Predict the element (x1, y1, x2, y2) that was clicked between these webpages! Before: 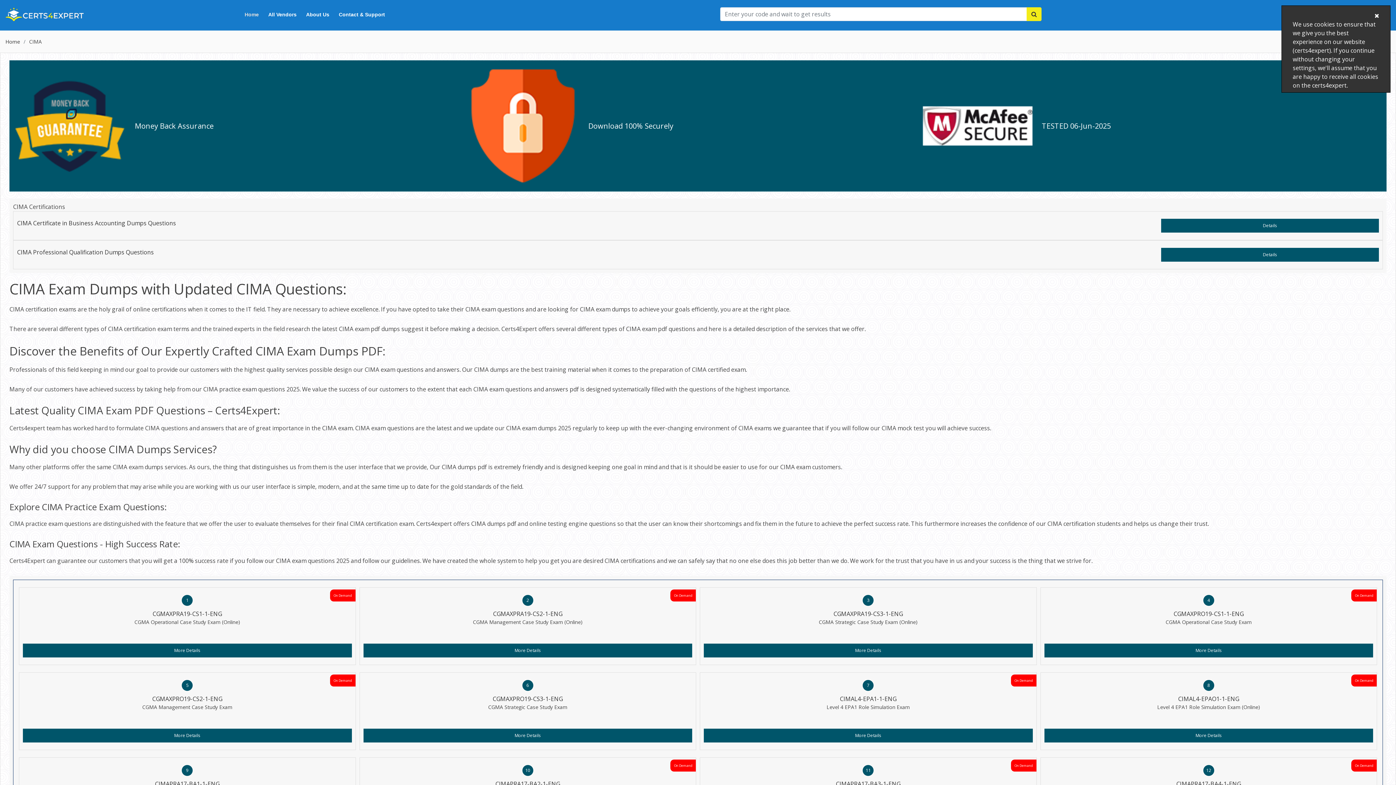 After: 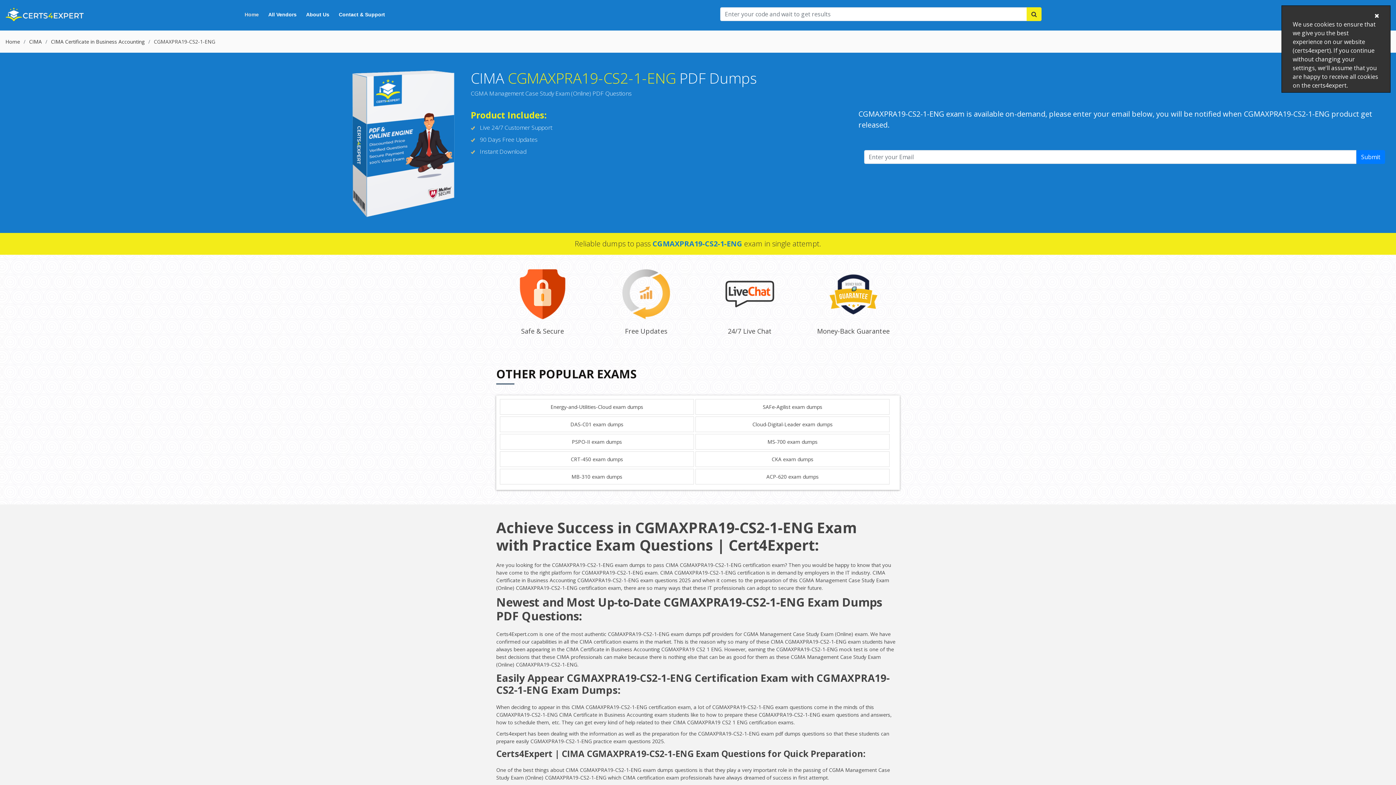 Action: label: CGMAXPRA19-CS2-1-ENG bbox: (363, 609, 692, 618)